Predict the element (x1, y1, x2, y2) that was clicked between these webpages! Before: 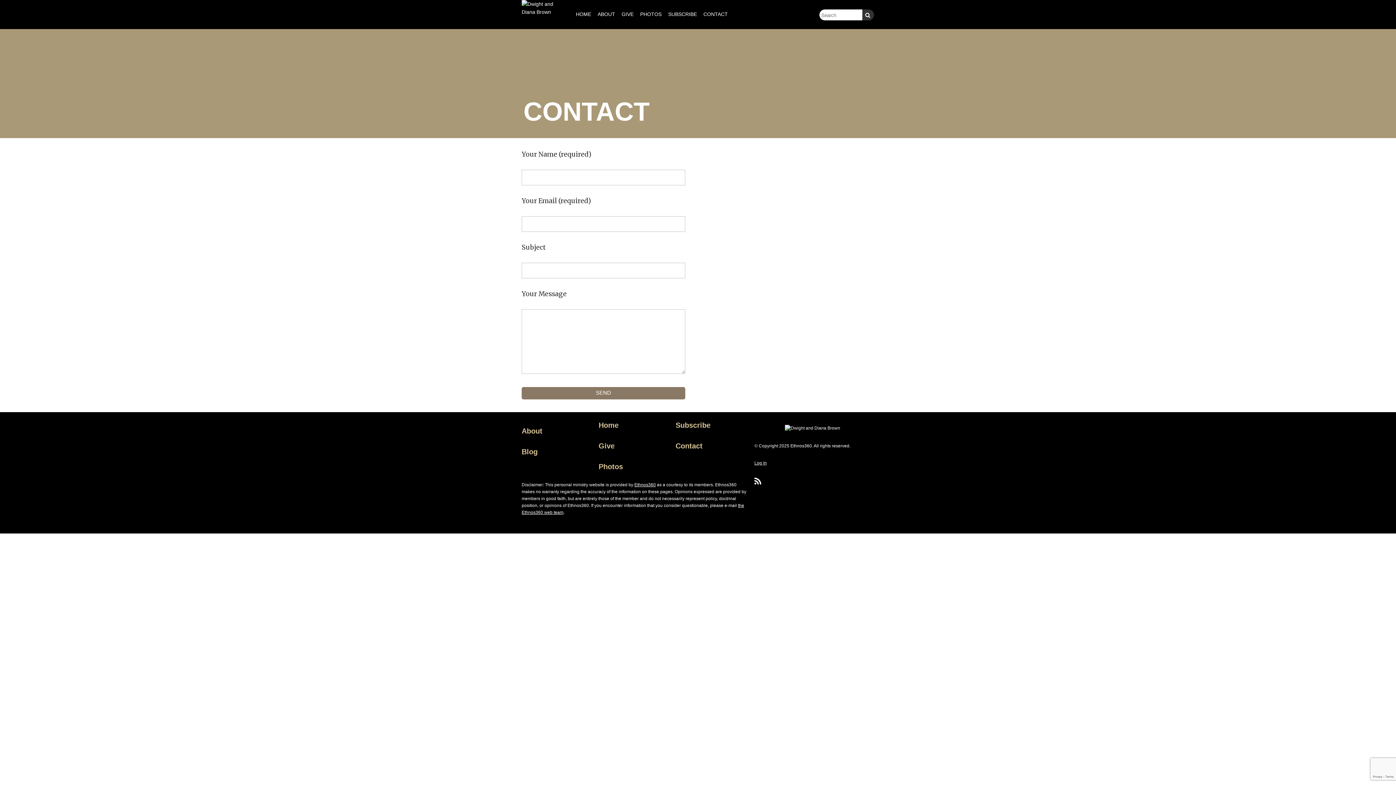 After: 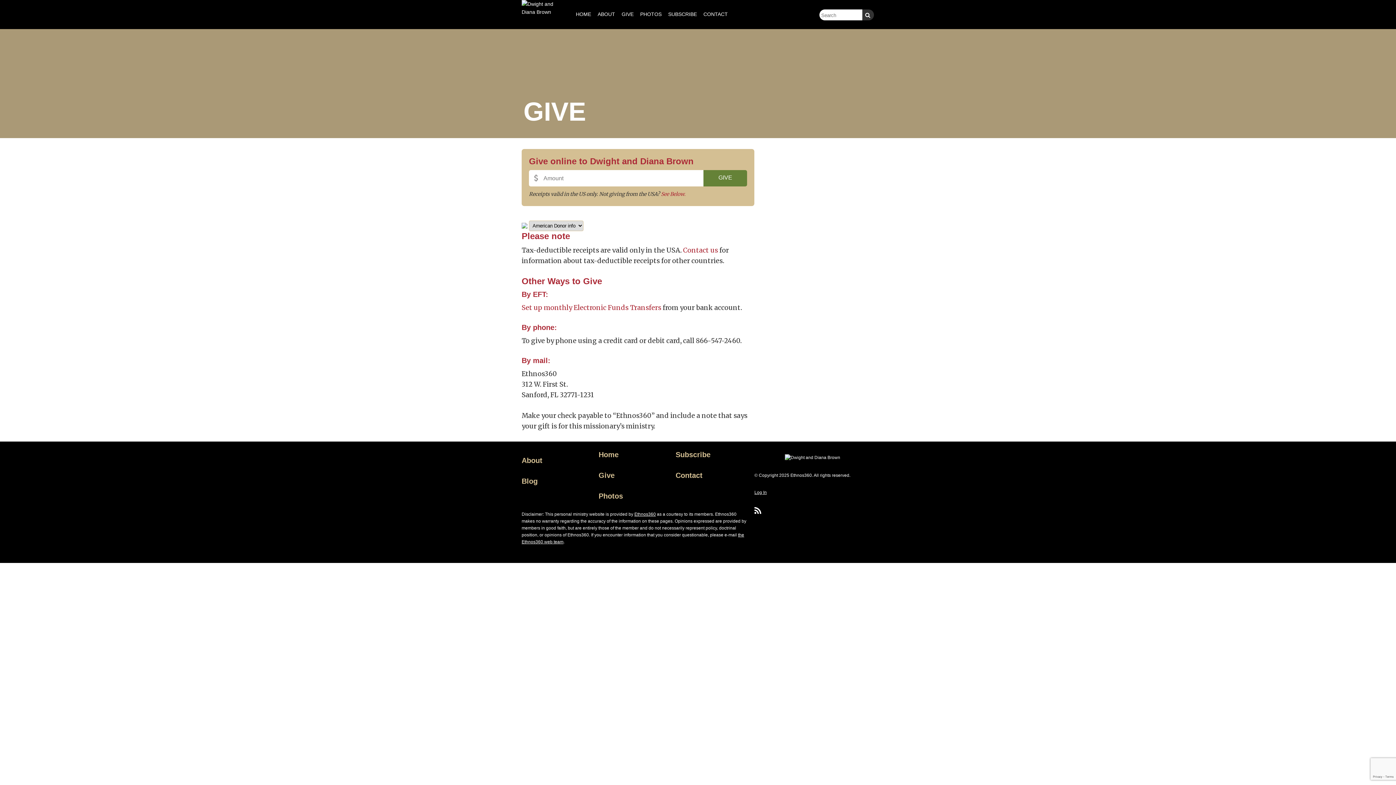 Action: bbox: (598, 442, 614, 450) label: Give